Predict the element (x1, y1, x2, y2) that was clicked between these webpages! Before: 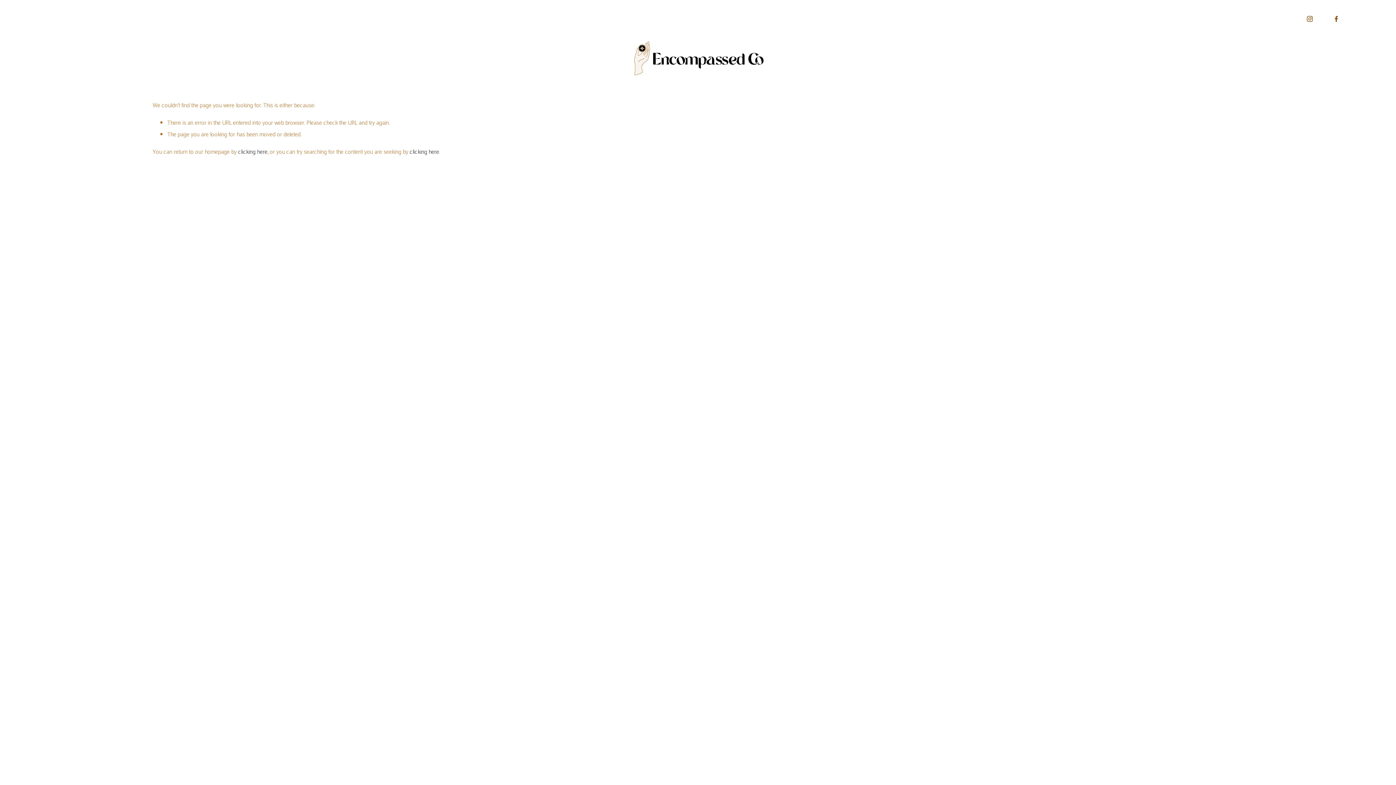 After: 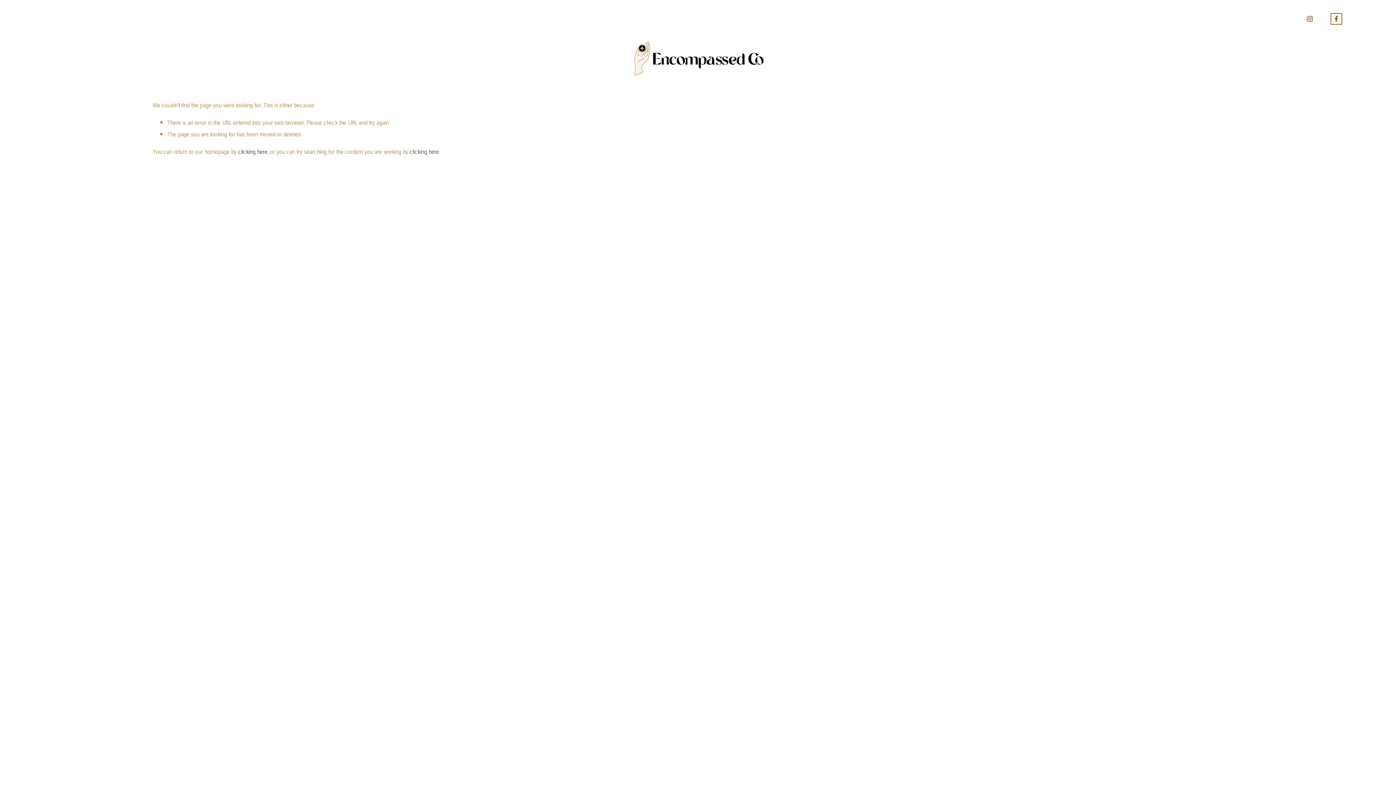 Action: label: Facebook bbox: (1333, 15, 1340, 22)